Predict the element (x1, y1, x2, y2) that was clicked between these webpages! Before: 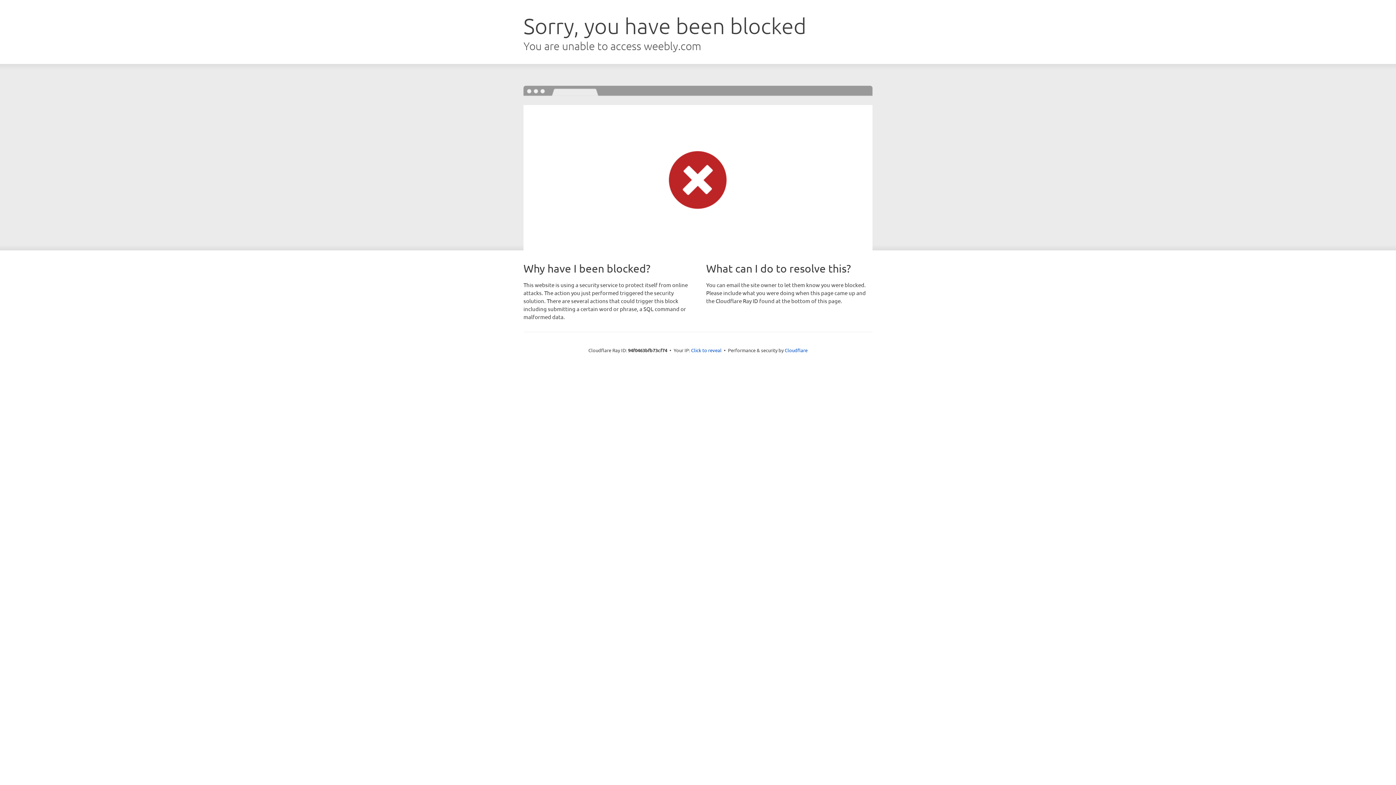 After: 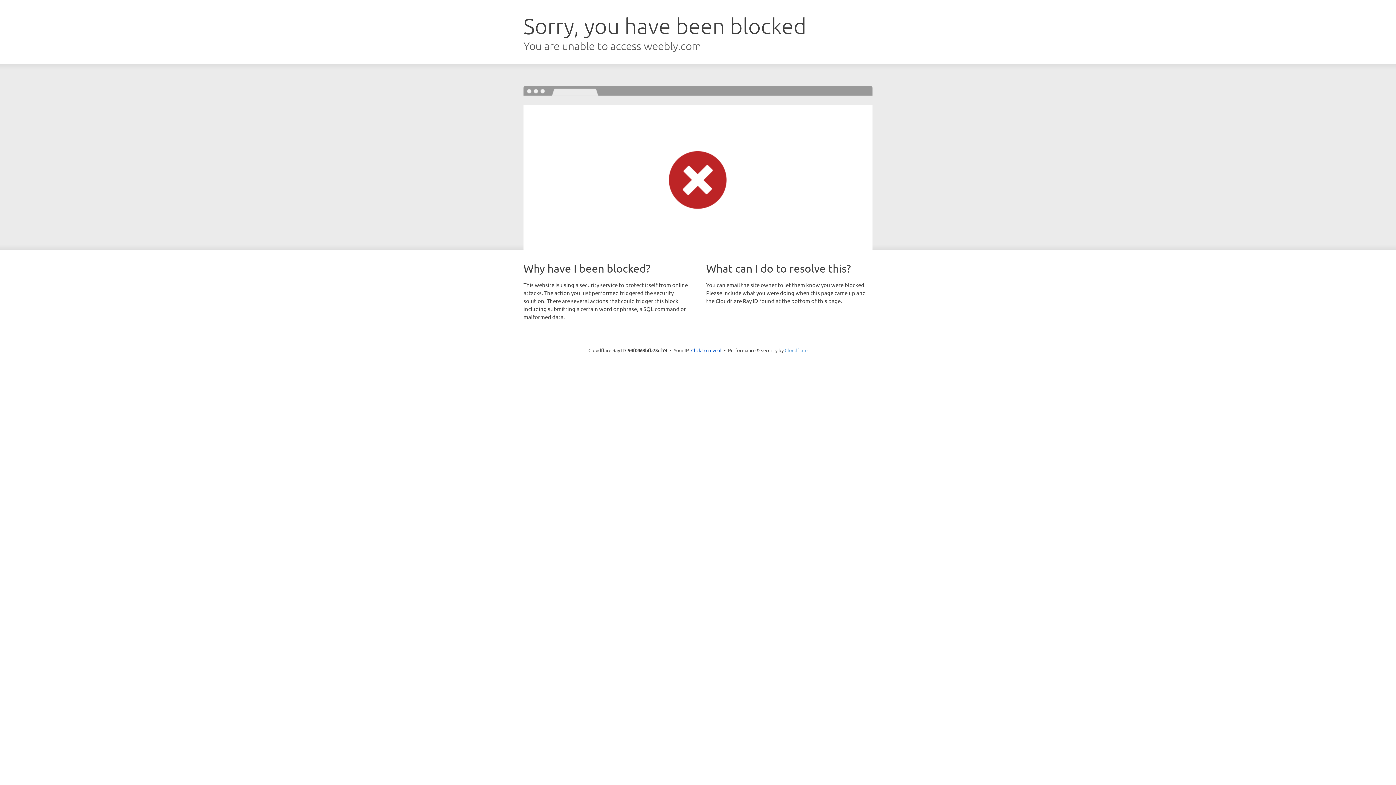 Action: label: Cloudflare bbox: (784, 347, 807, 353)